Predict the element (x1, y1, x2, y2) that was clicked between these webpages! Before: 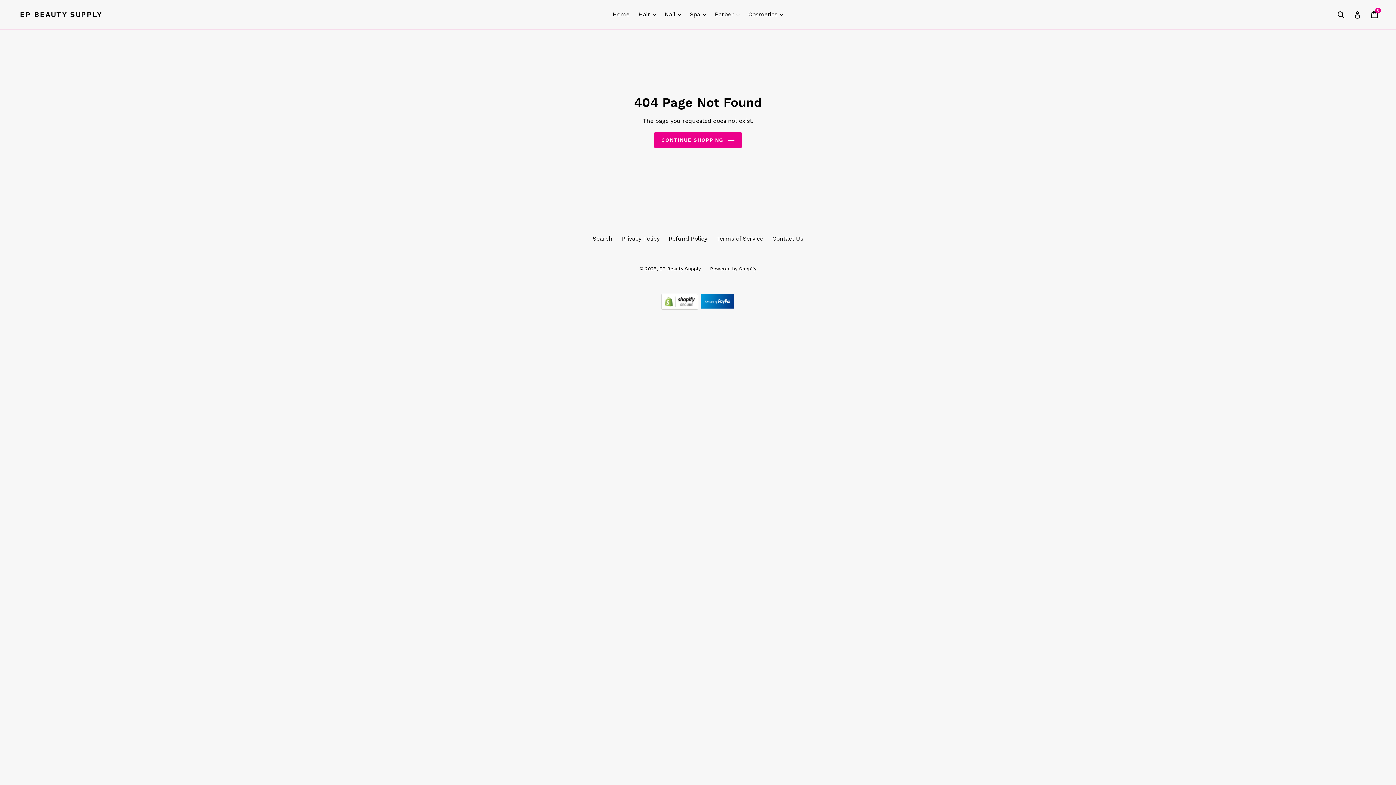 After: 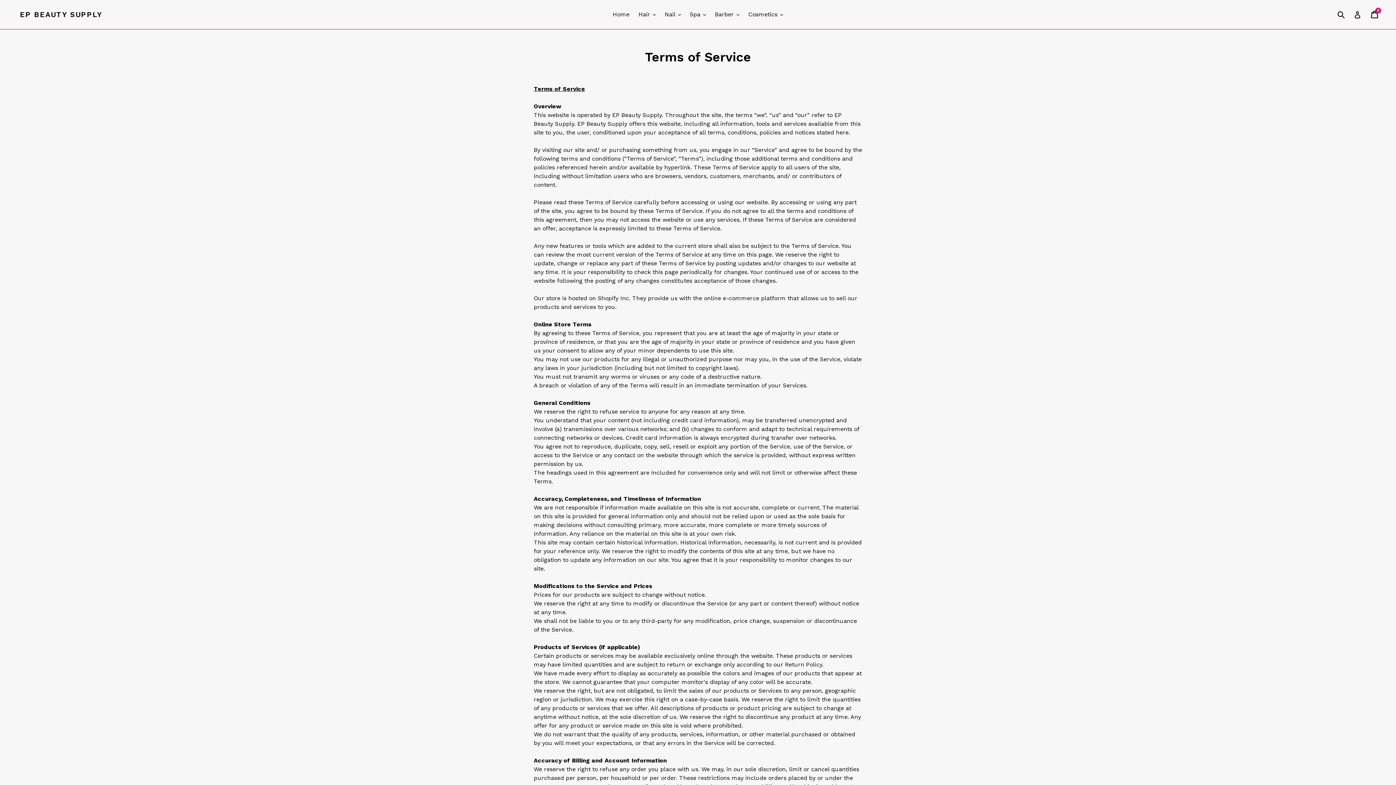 Action: label: Terms of Service bbox: (716, 235, 763, 242)